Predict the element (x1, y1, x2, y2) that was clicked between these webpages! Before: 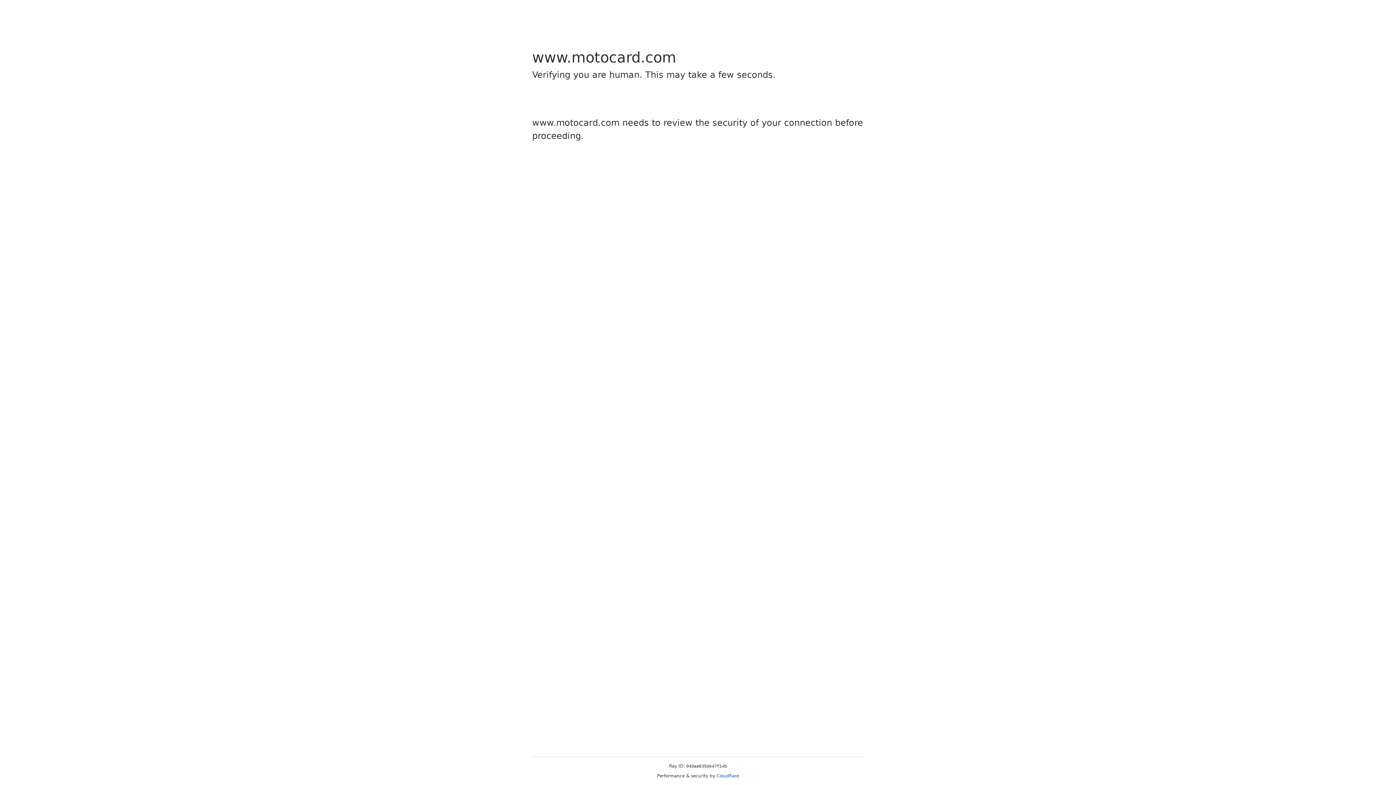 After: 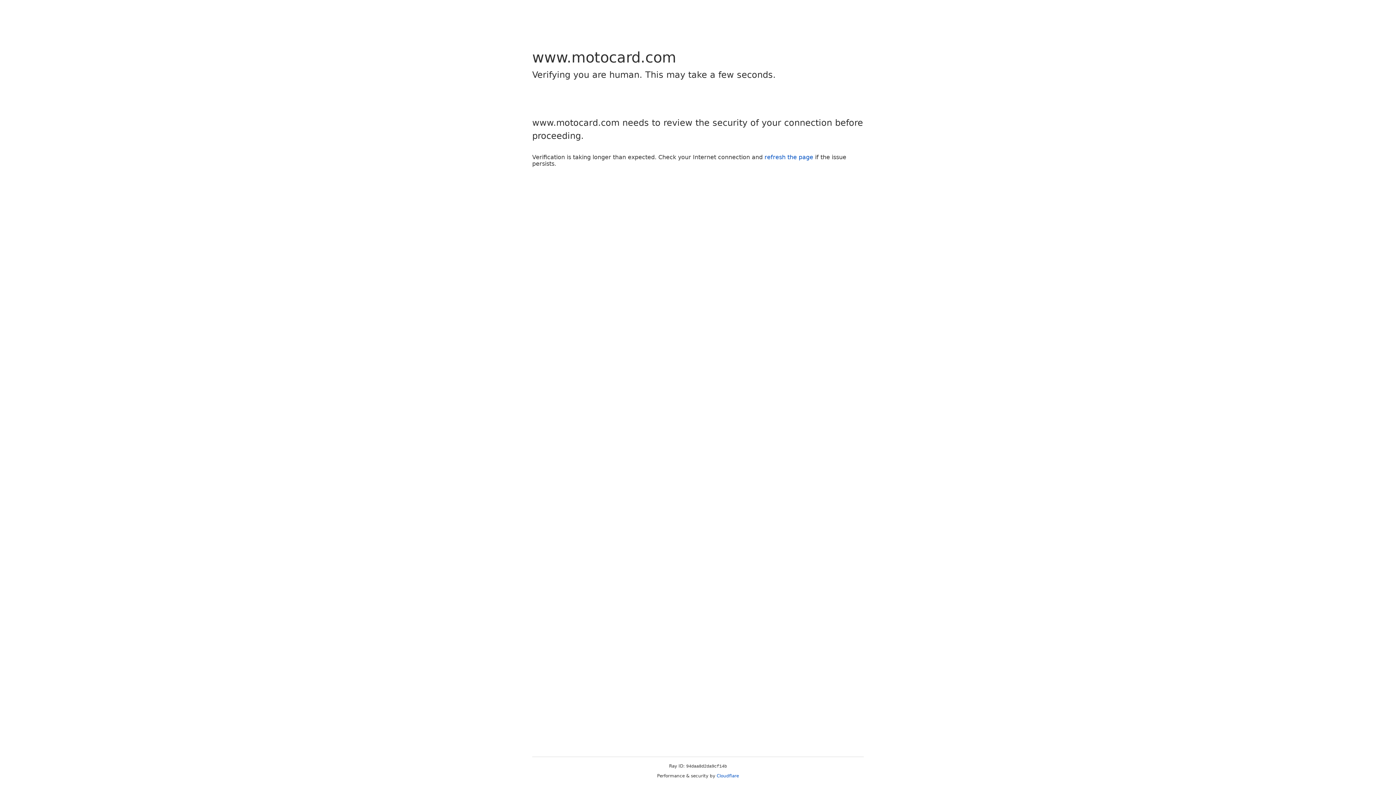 Action: label: Cloudflare bbox: (716, 773, 739, 778)